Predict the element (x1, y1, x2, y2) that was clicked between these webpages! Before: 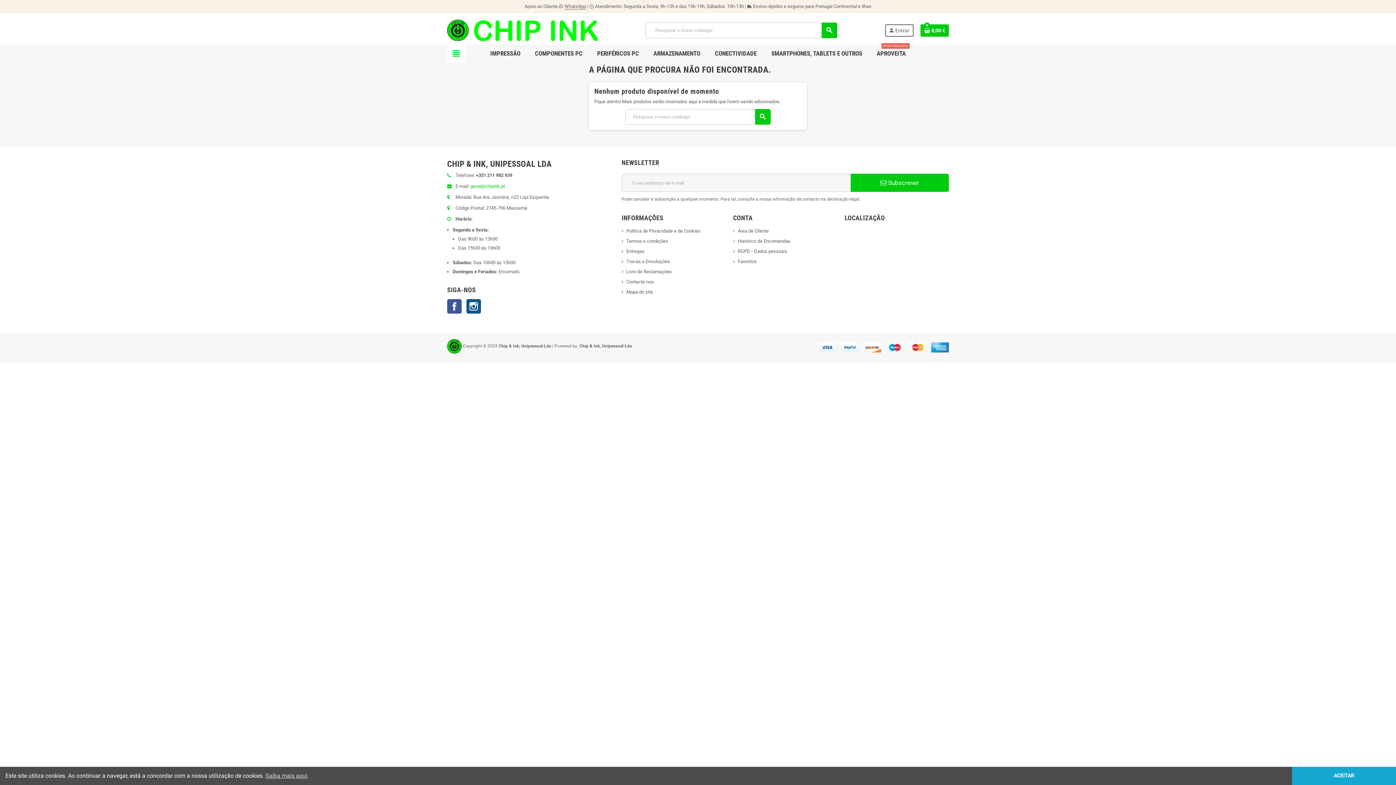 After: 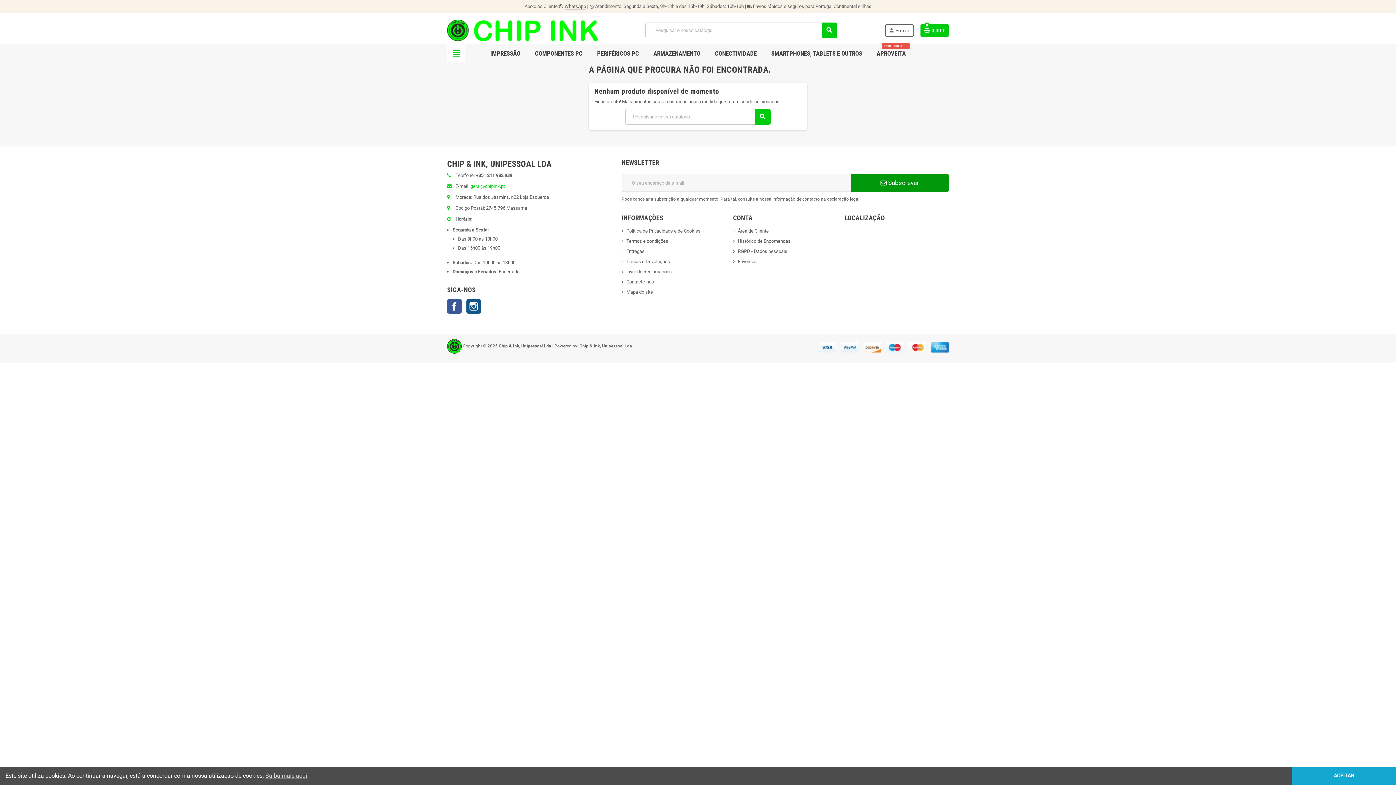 Action: label:  Subscrever bbox: (850, 173, 949, 192)